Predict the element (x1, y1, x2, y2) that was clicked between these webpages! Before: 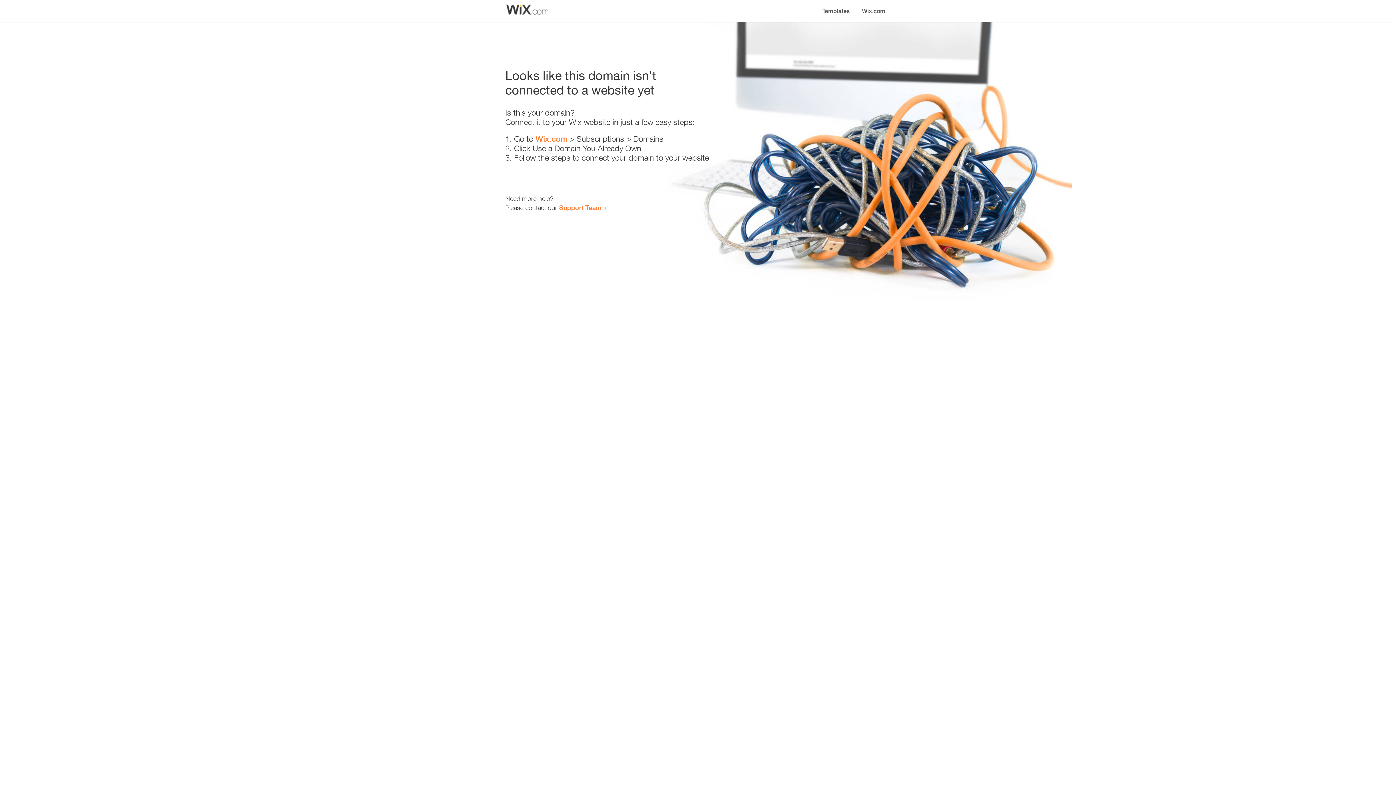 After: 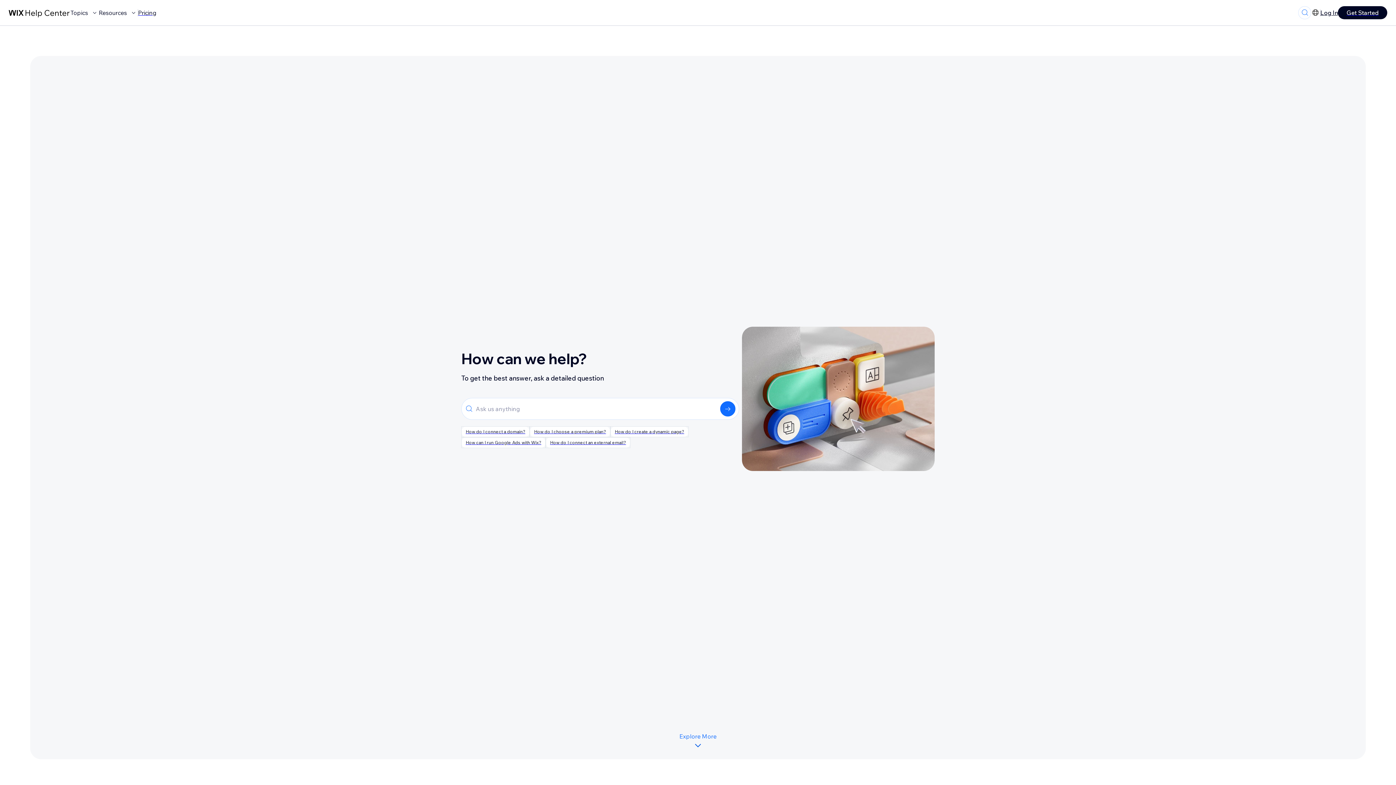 Action: bbox: (559, 203, 601, 211) label: Support Team